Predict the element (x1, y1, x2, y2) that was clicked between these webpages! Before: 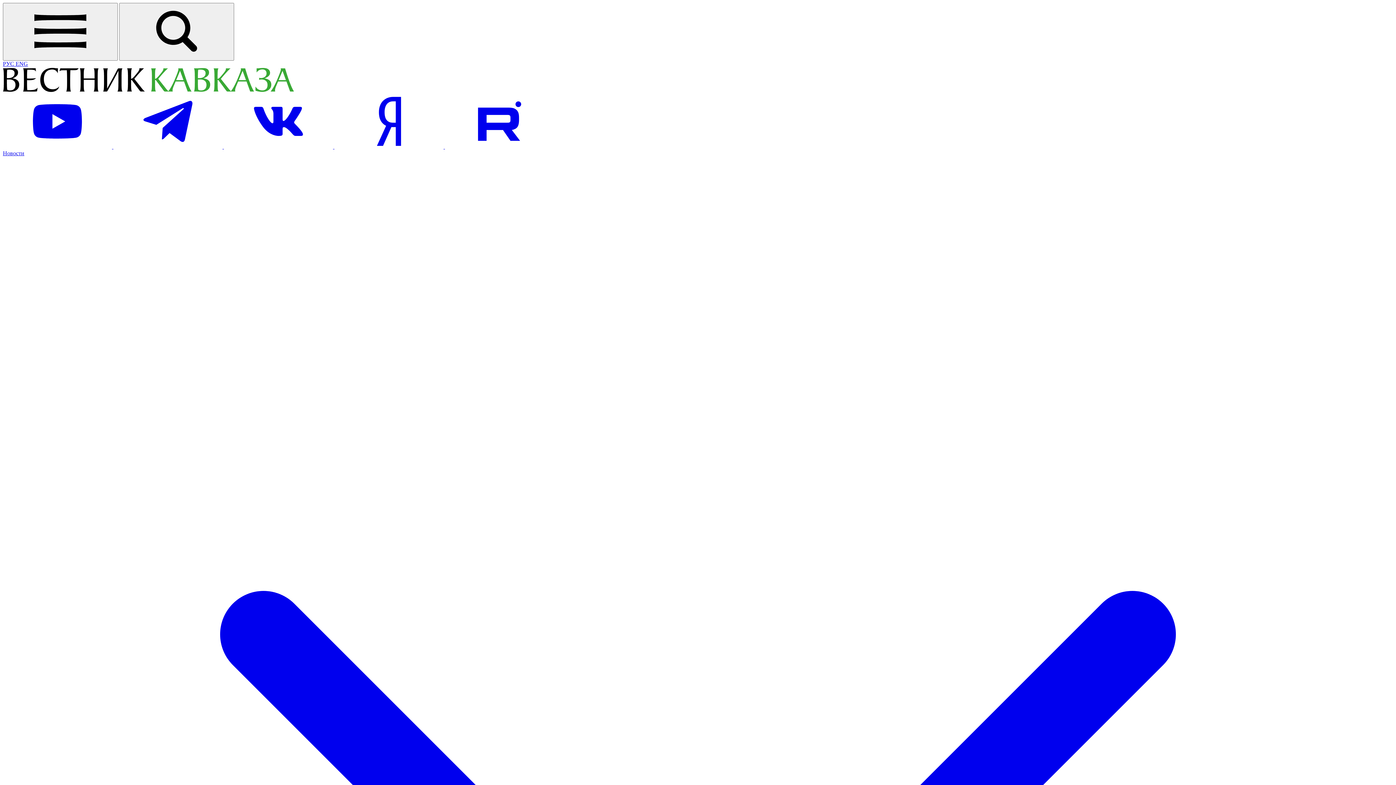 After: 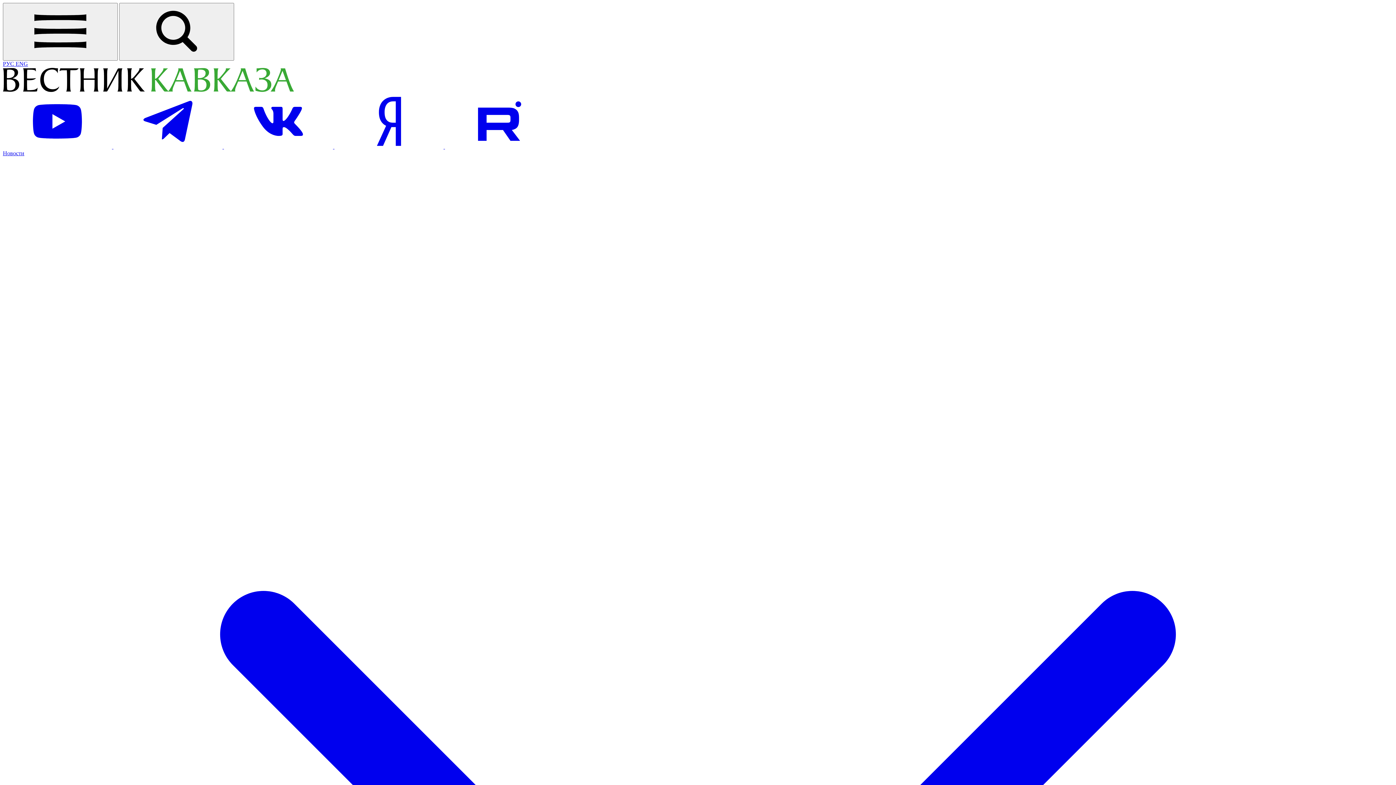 Action: bbox: (2, 60, 15, 66) label: Открыть сайт на русском